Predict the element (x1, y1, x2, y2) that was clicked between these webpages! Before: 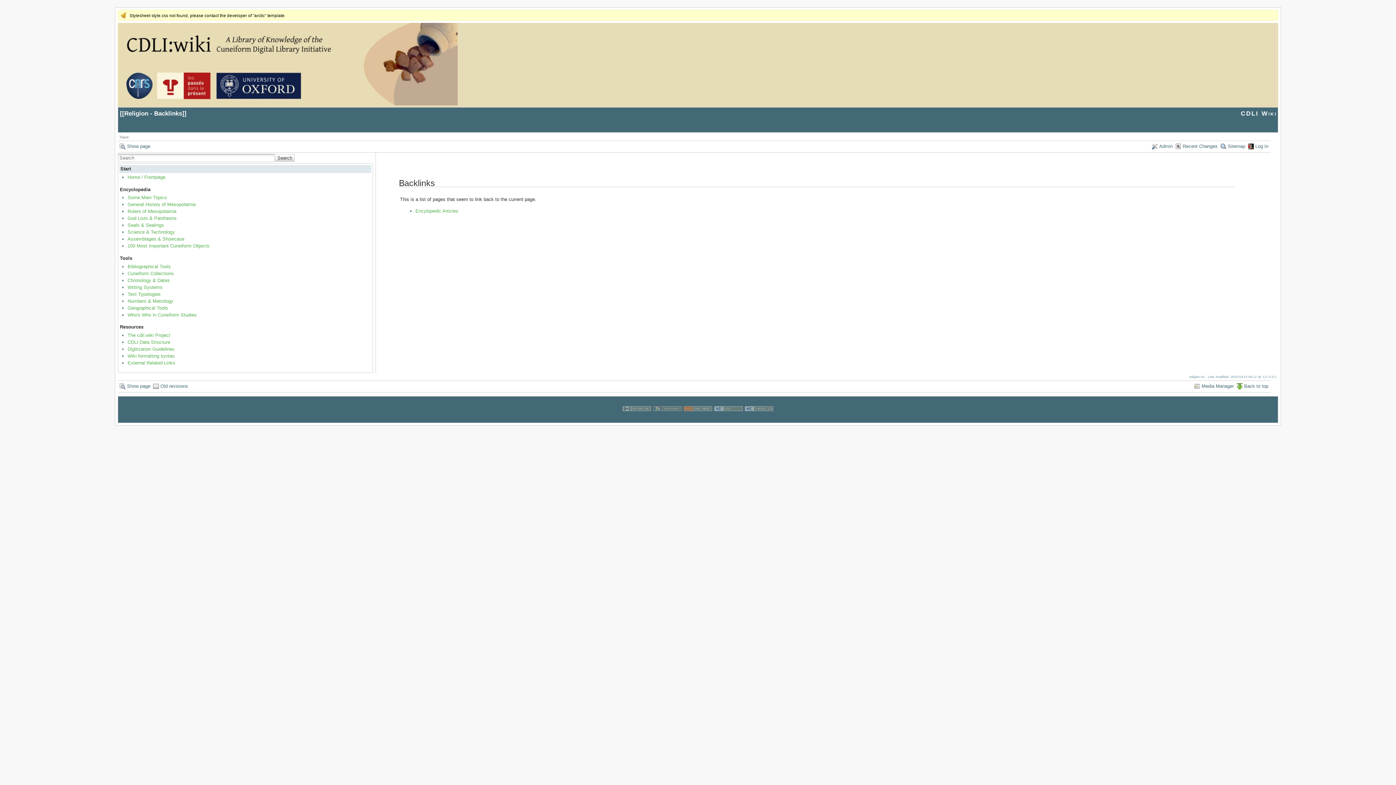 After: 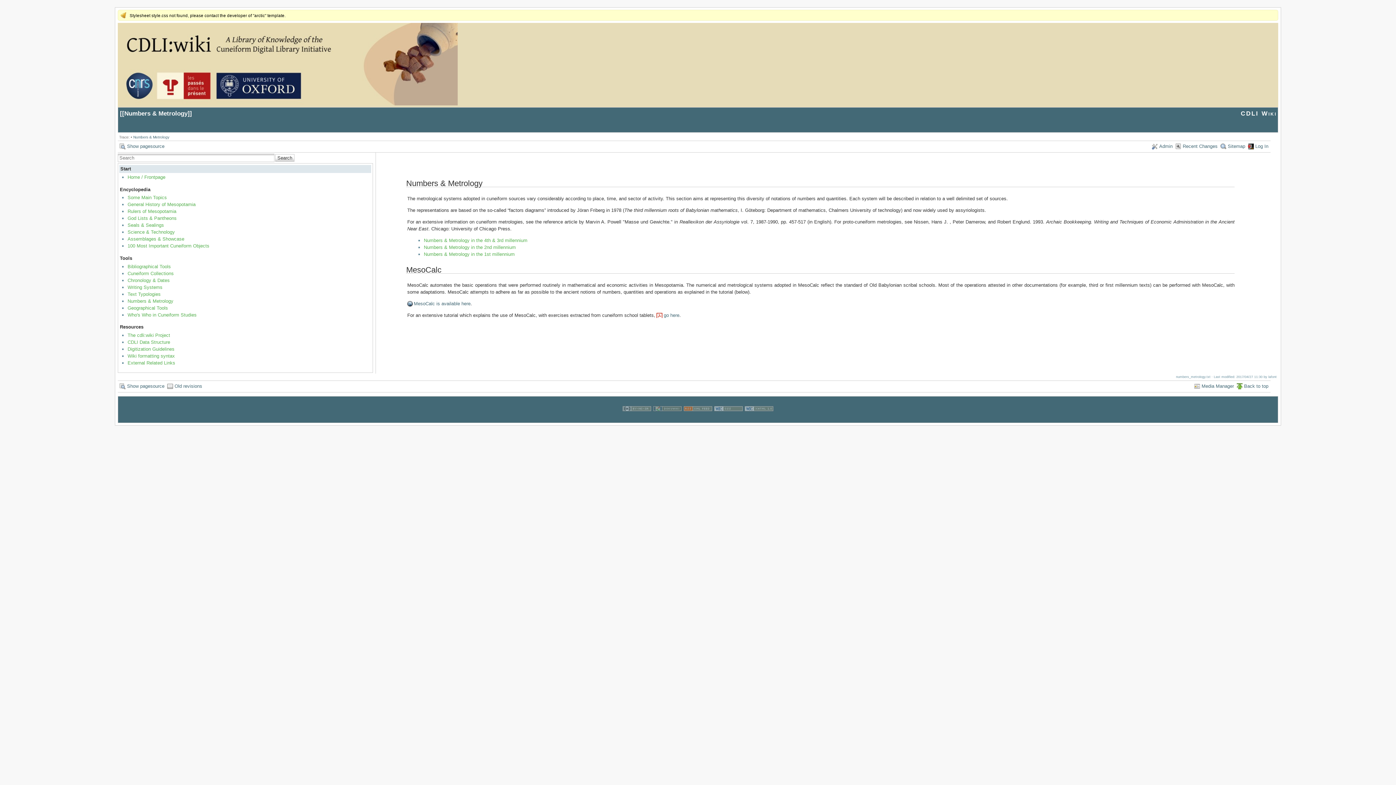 Action: label: Numbers & Metrology bbox: (127, 298, 173, 303)